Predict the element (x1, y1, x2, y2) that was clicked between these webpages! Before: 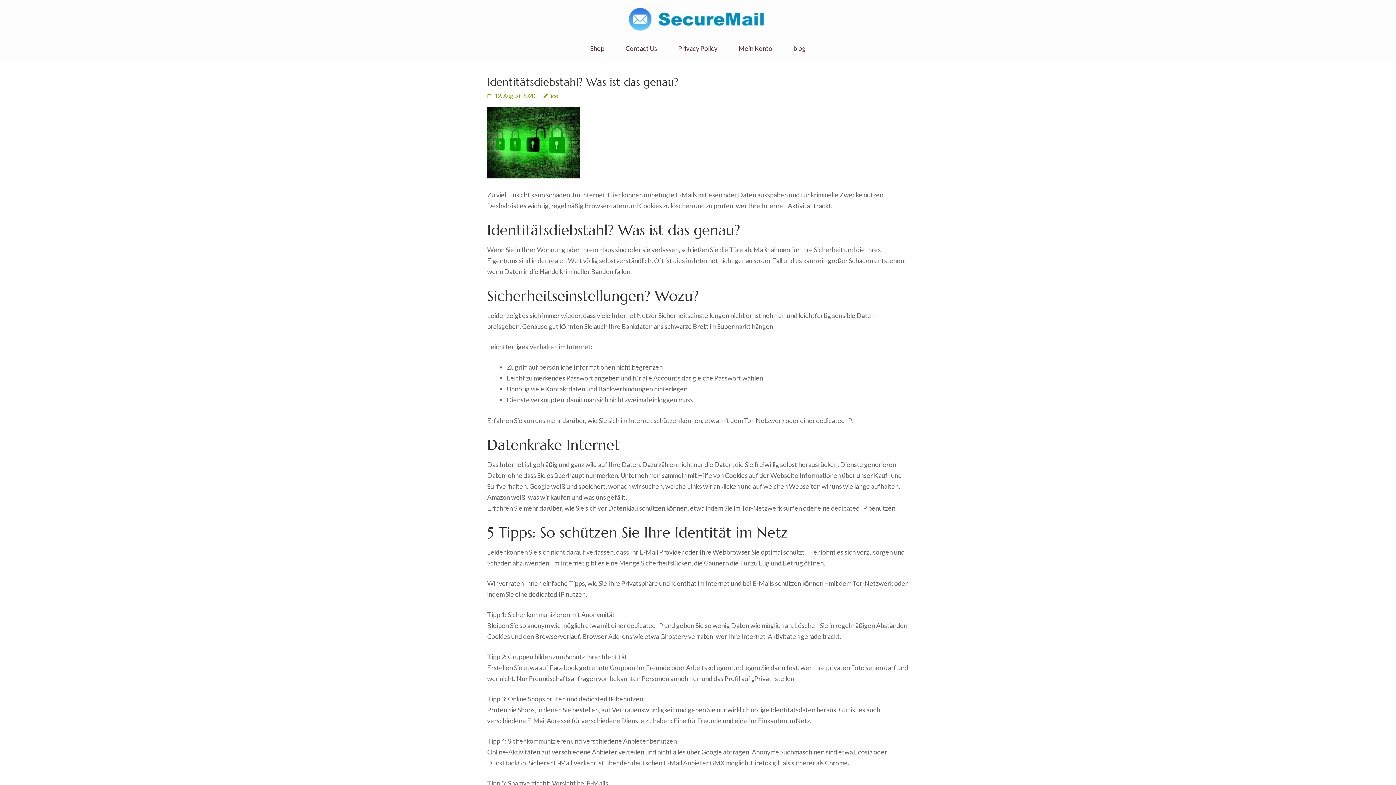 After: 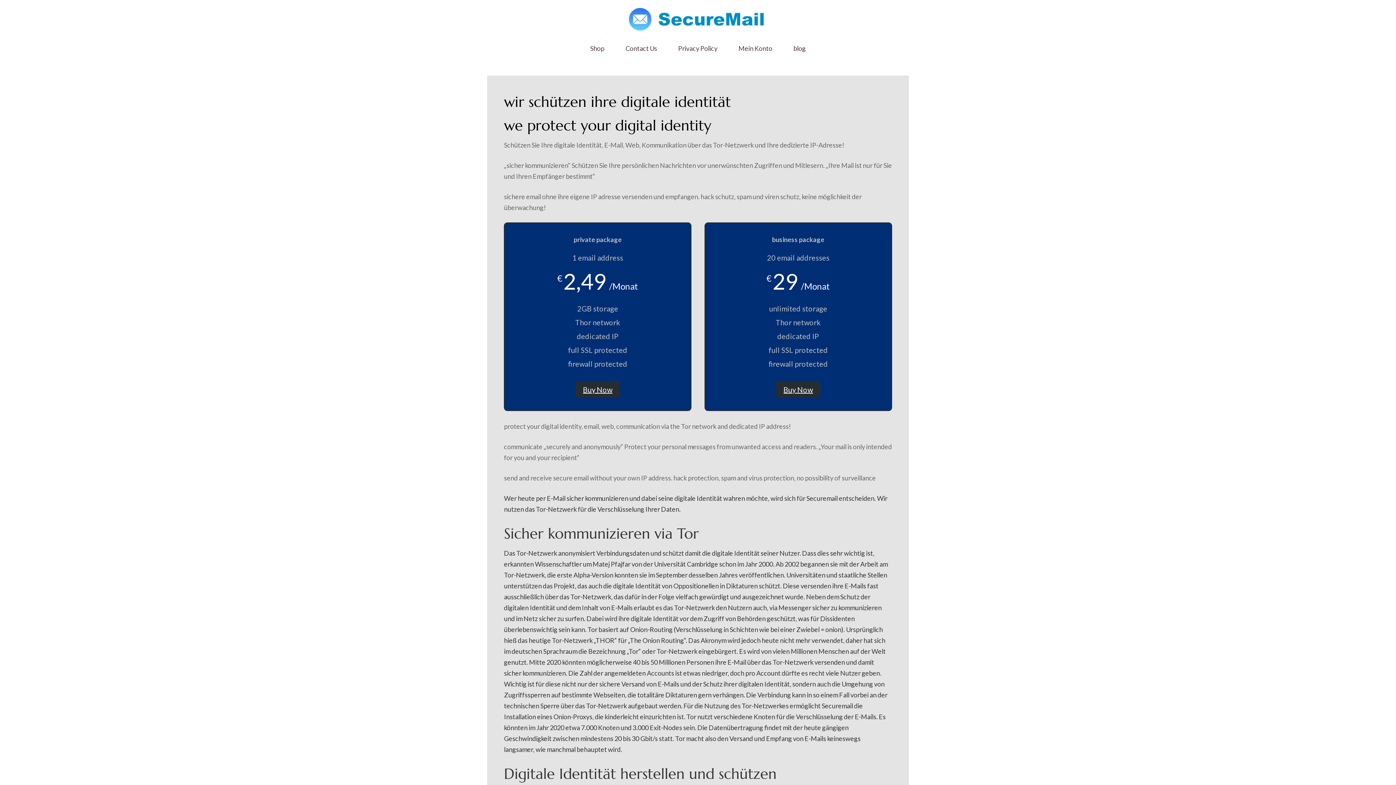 Action: bbox: (625, 27, 770, 35)